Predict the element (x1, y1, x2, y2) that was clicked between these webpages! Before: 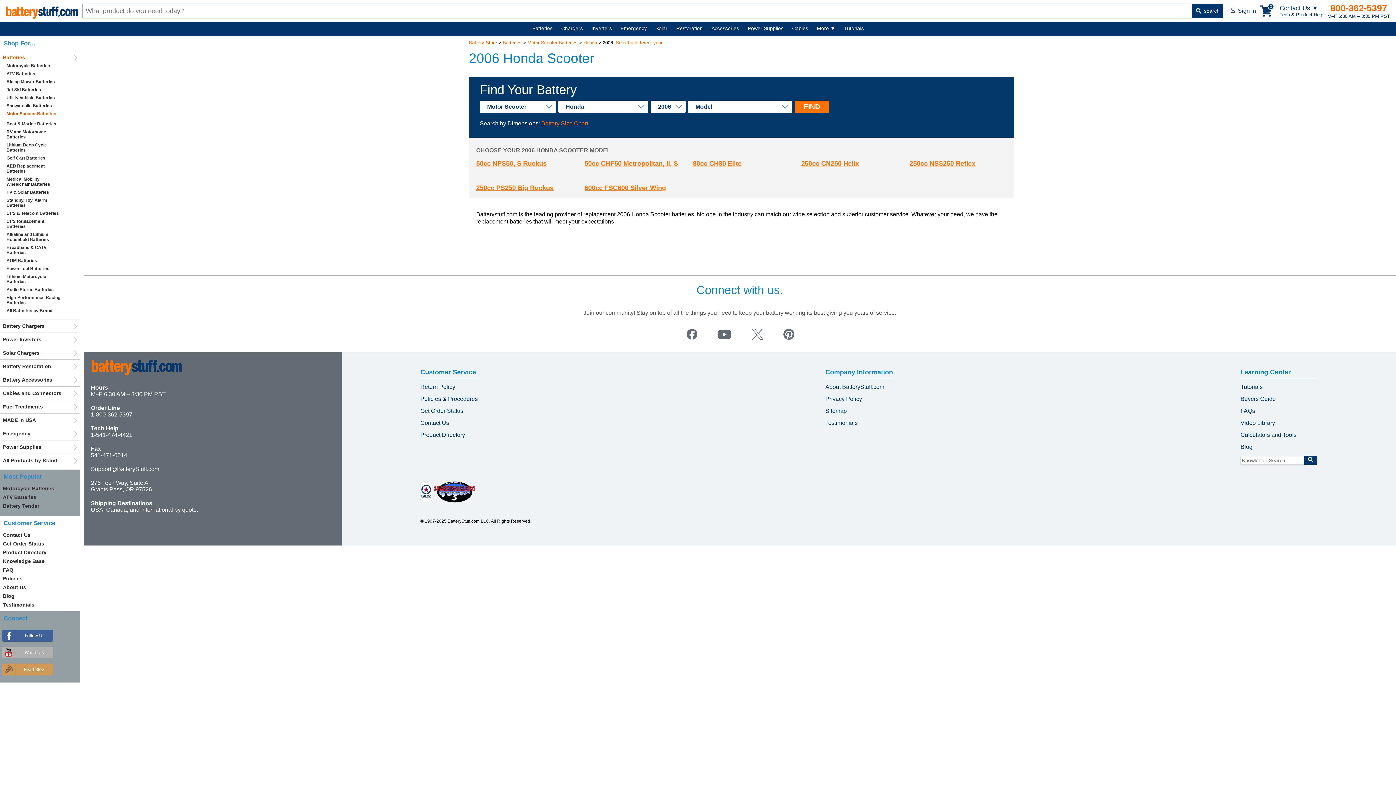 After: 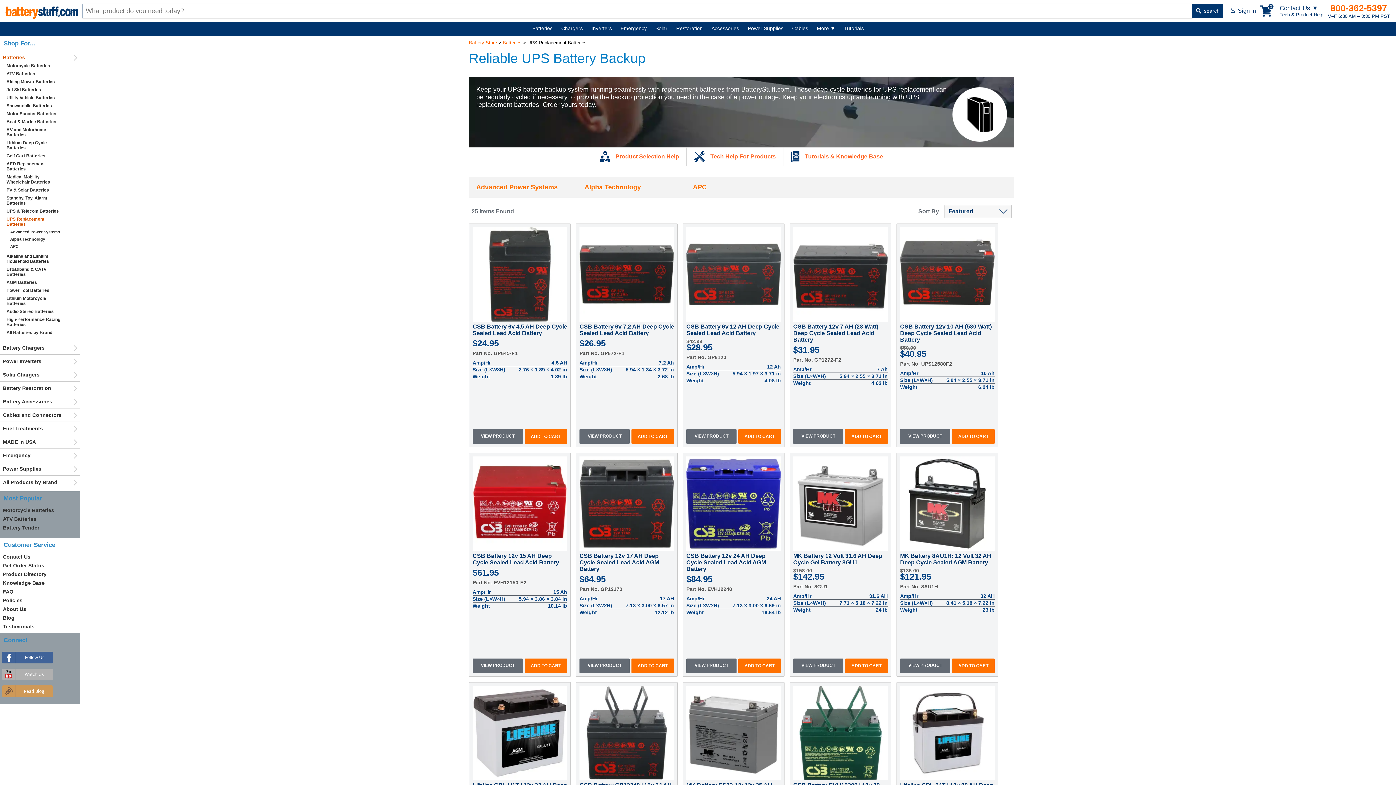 Action: label: UPS Replacement Batteries bbox: (0, 217, 64, 230)